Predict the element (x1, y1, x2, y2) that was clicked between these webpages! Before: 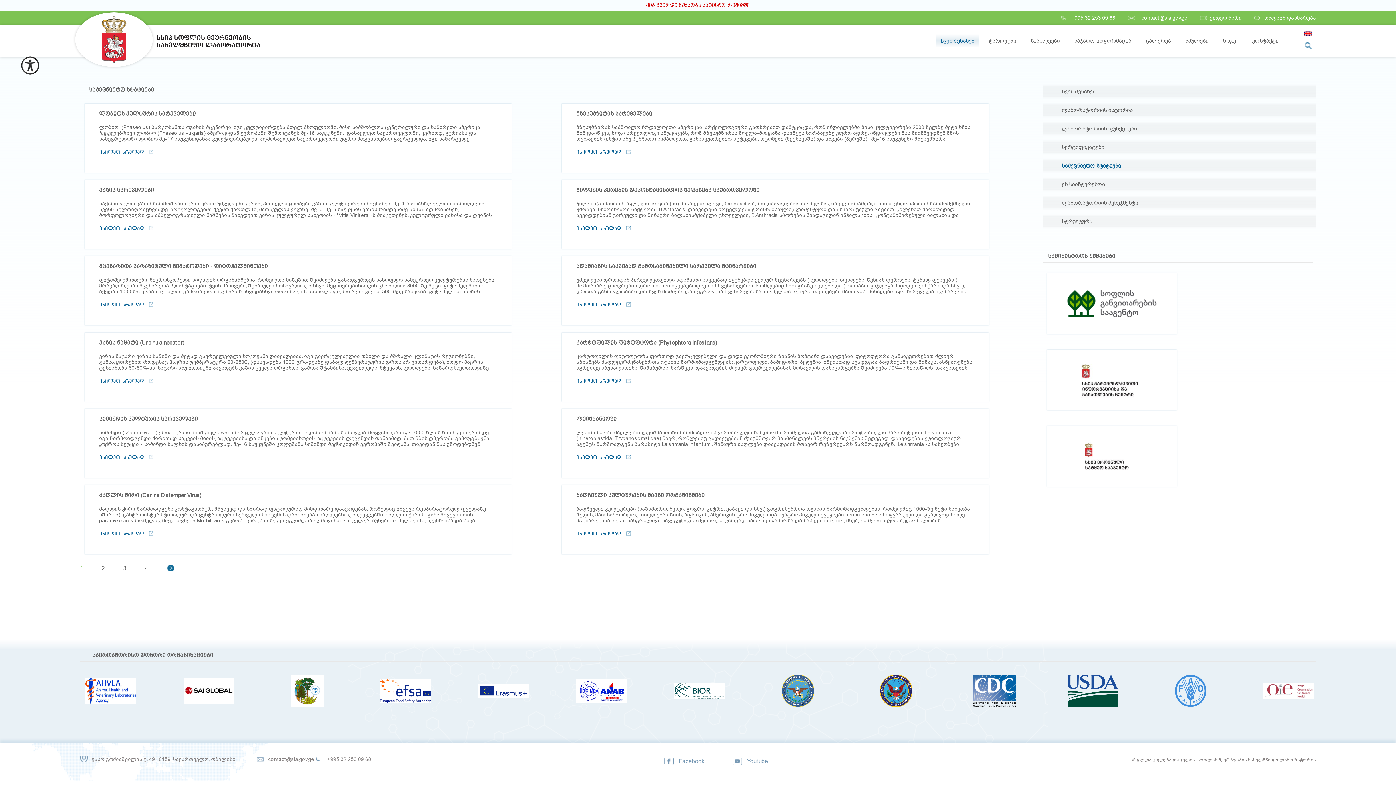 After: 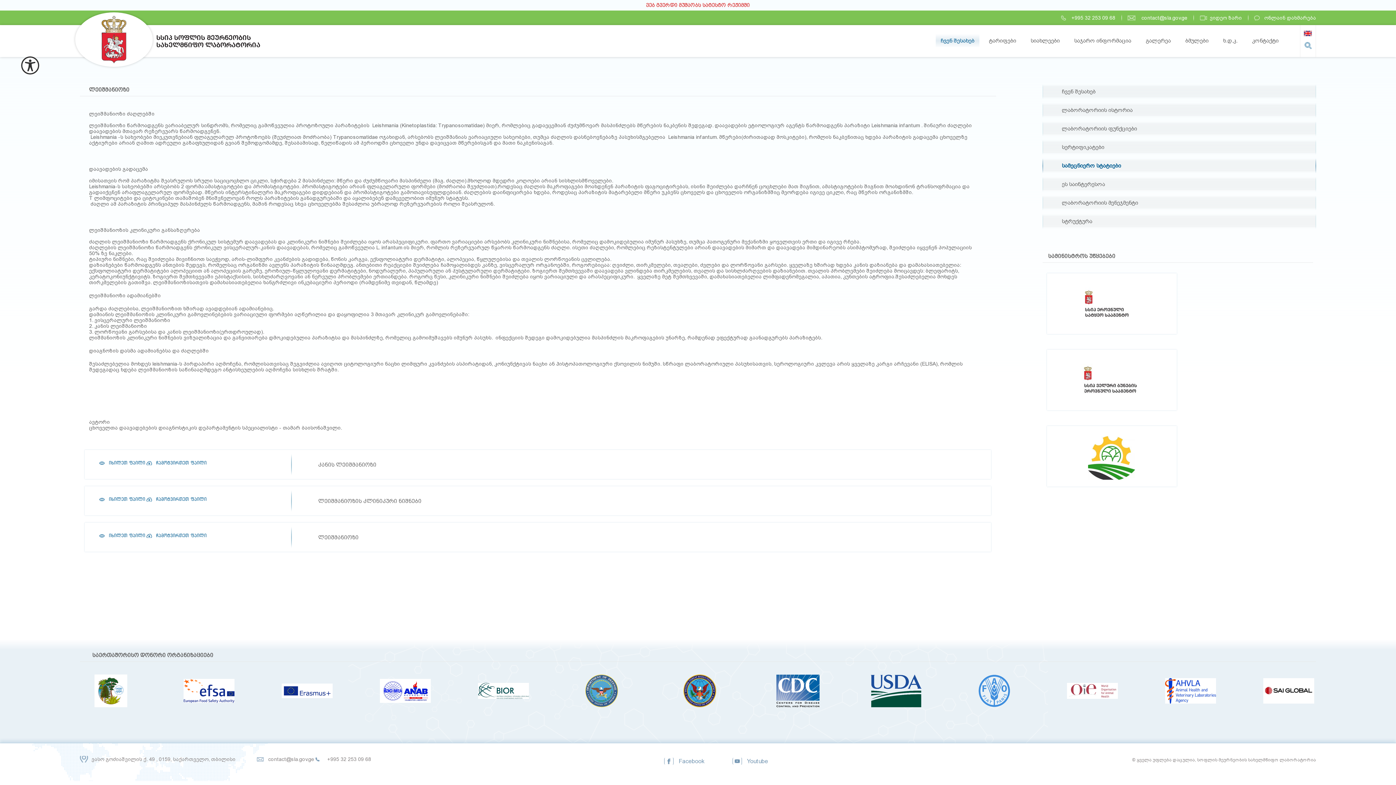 Action: bbox: (576, 416, 616, 422) label: ლეიშმანიოზი